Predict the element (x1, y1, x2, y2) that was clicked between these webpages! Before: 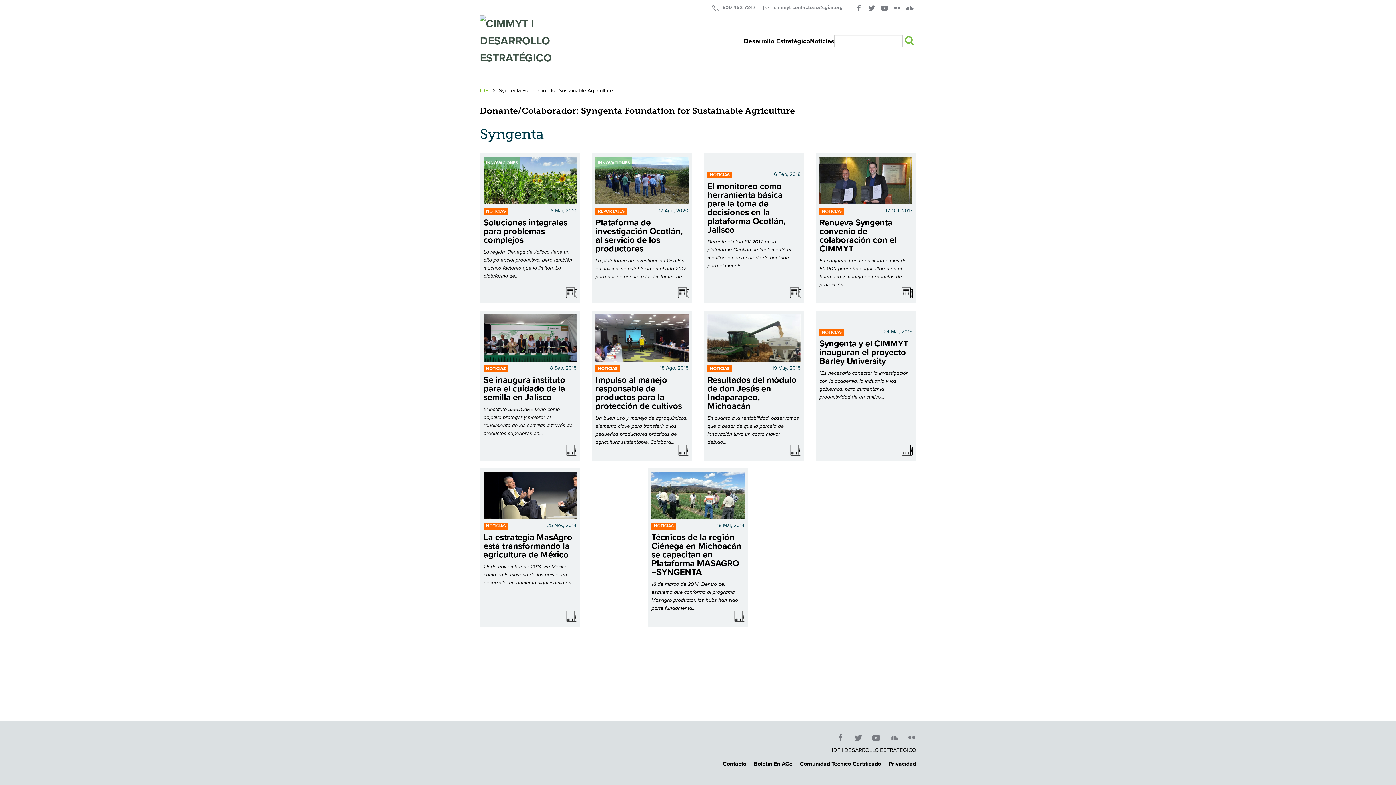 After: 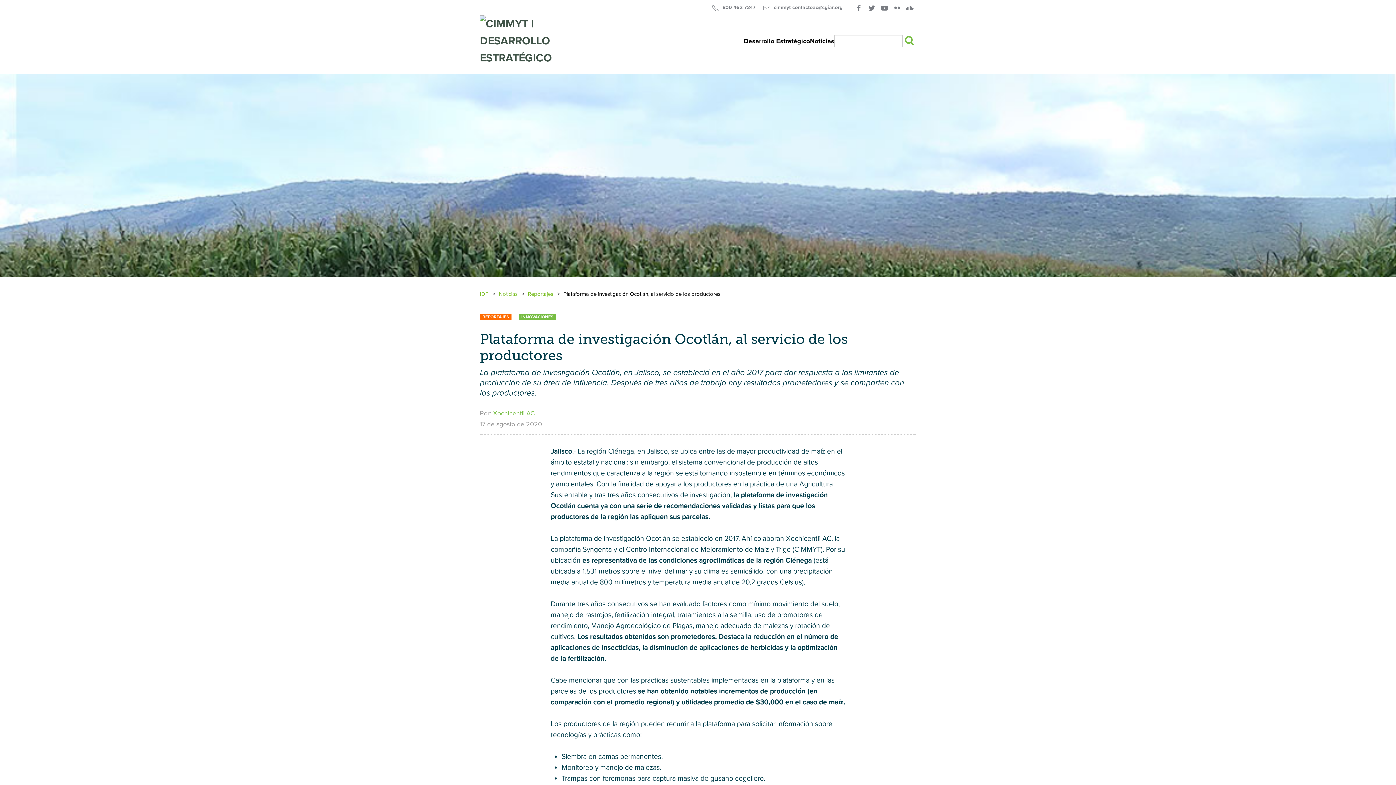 Action: label: Plataforma de investigación Ocotlán, al servicio de los productores bbox: (595, 217, 682, 254)